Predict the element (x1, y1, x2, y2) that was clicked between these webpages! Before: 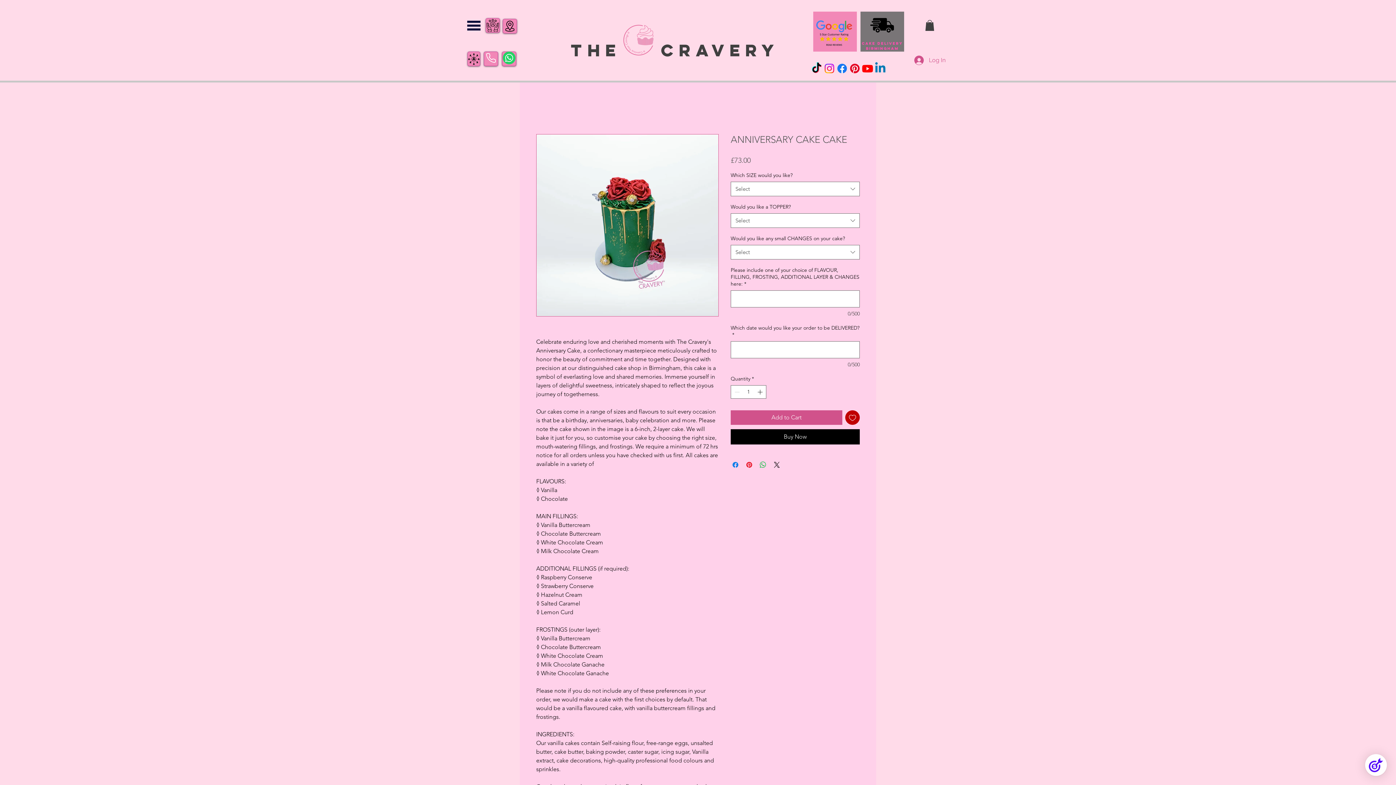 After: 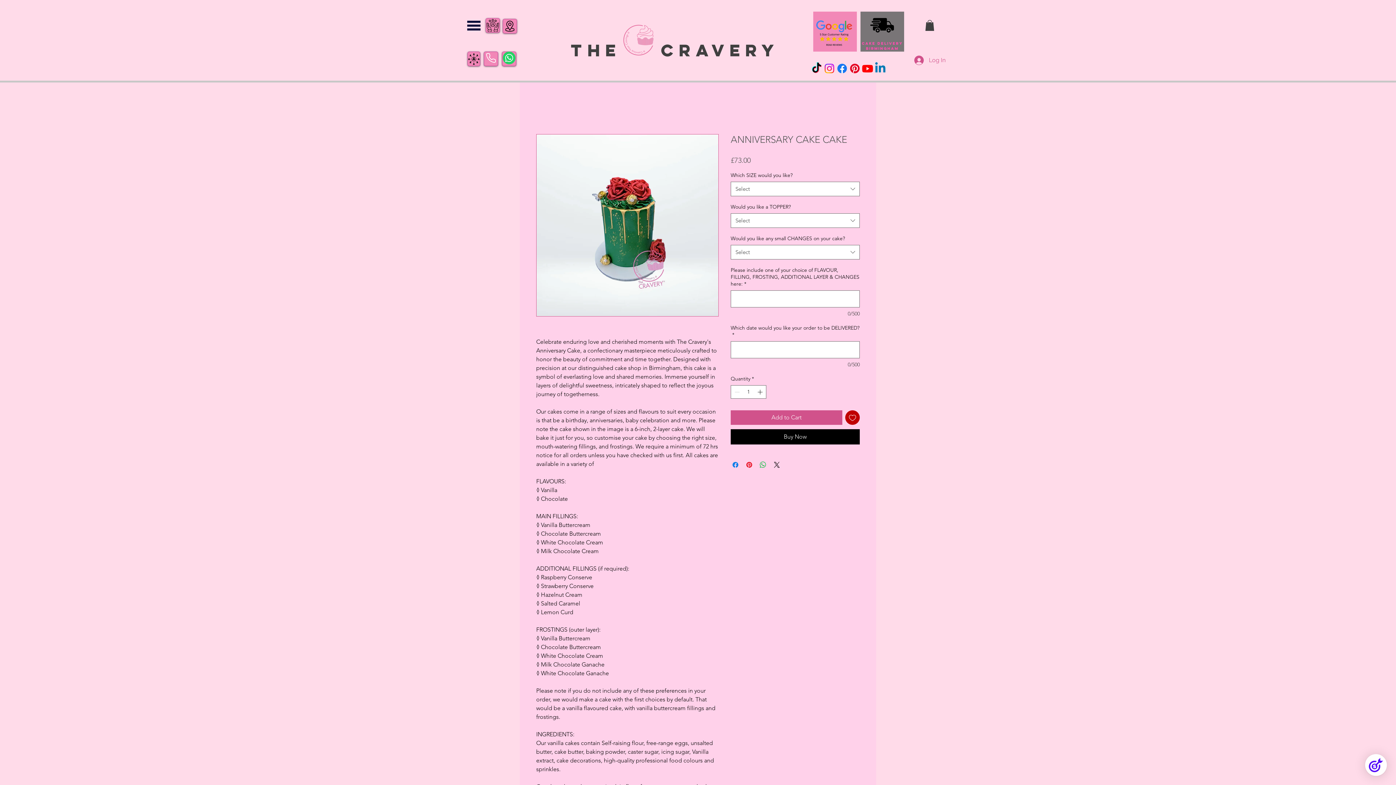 Action: bbox: (464, 15, 484, 35)